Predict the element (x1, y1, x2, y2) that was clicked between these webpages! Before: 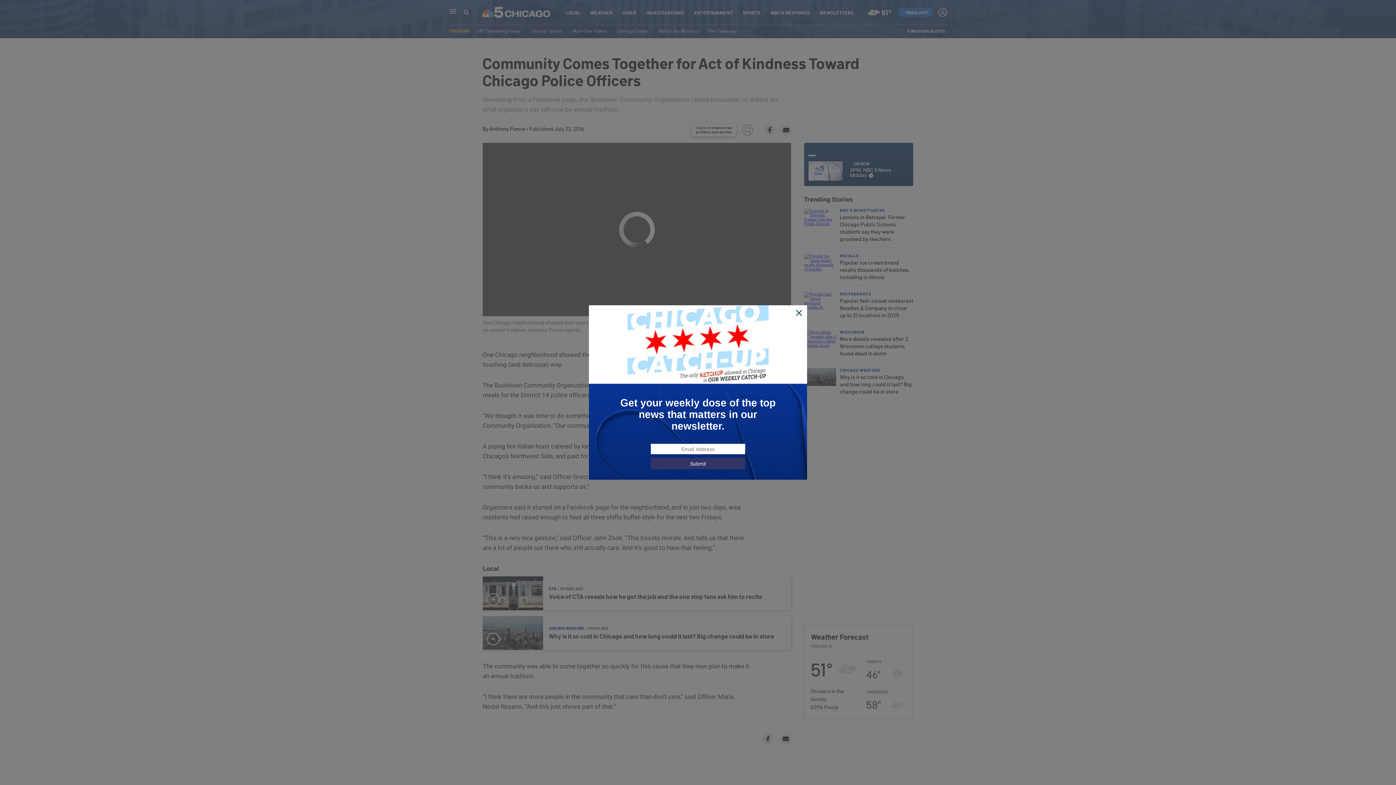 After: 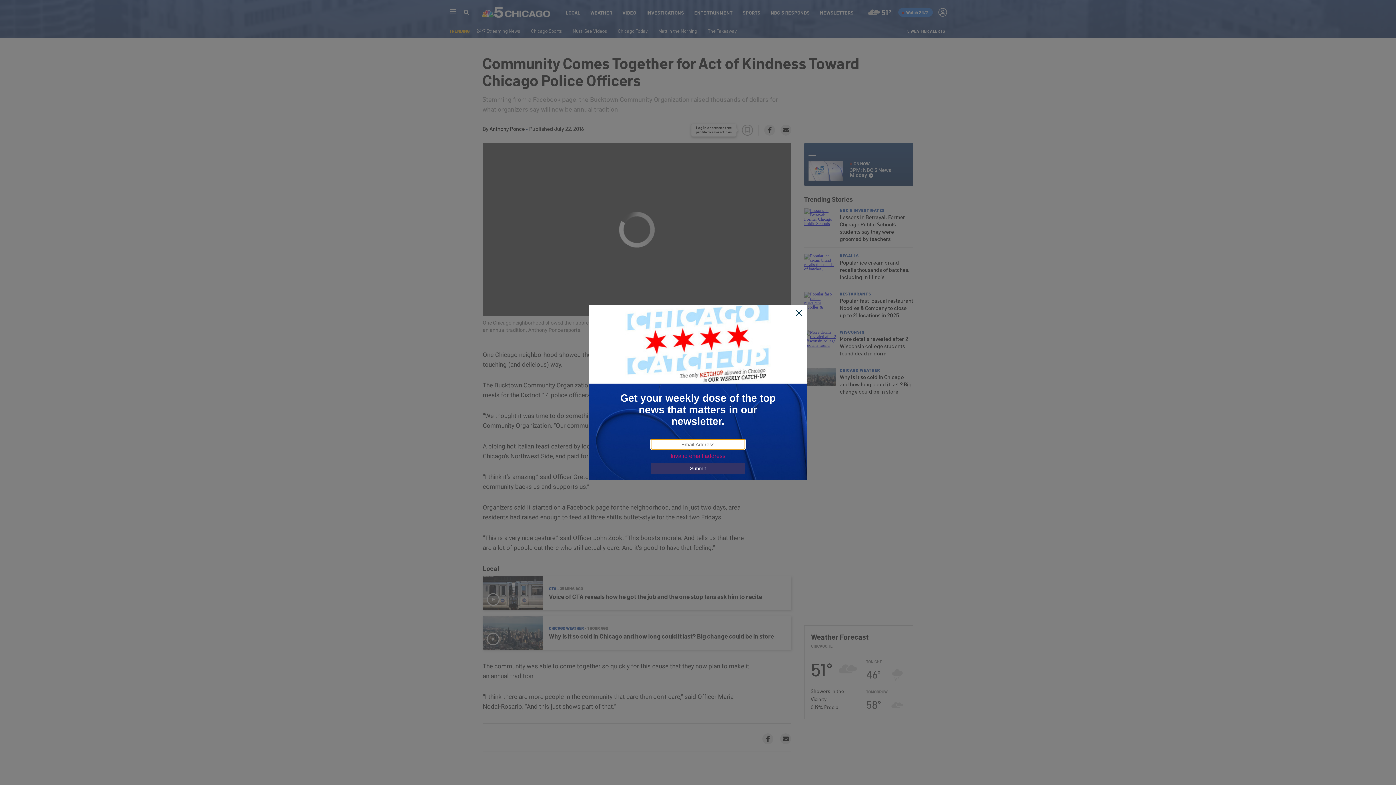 Action: label: Submit bbox: (650, 458, 745, 469)